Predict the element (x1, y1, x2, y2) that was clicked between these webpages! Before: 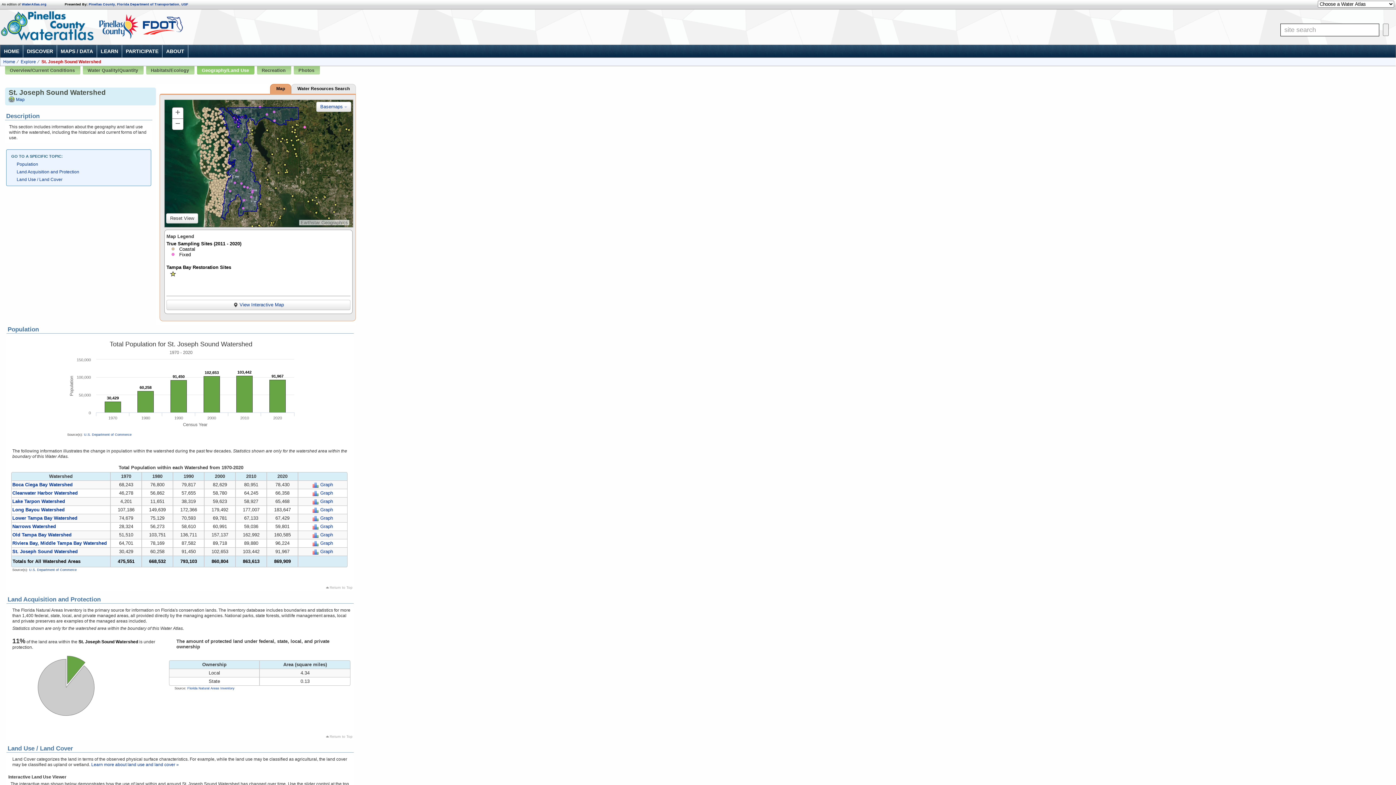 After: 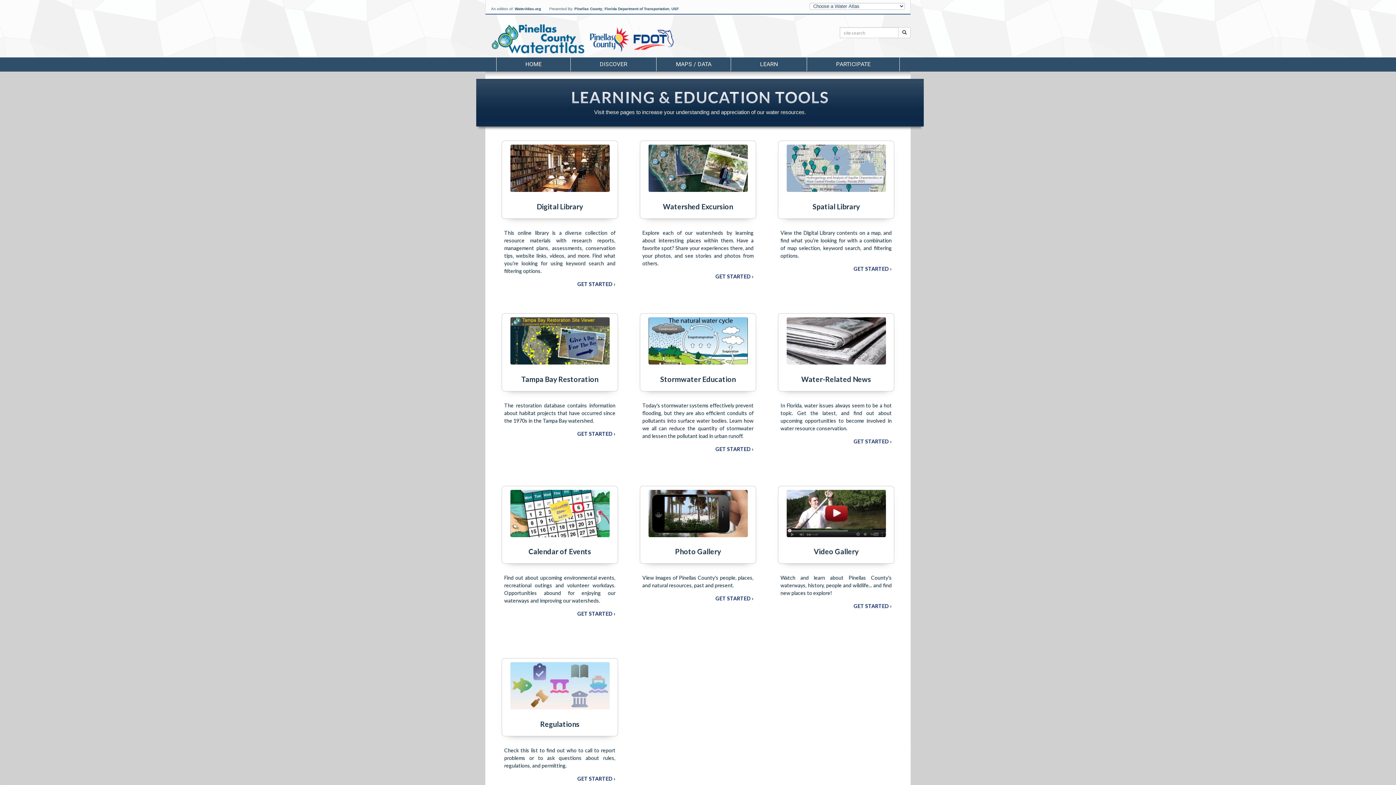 Action: label: LEARN bbox: (97, 44, 121, 57)